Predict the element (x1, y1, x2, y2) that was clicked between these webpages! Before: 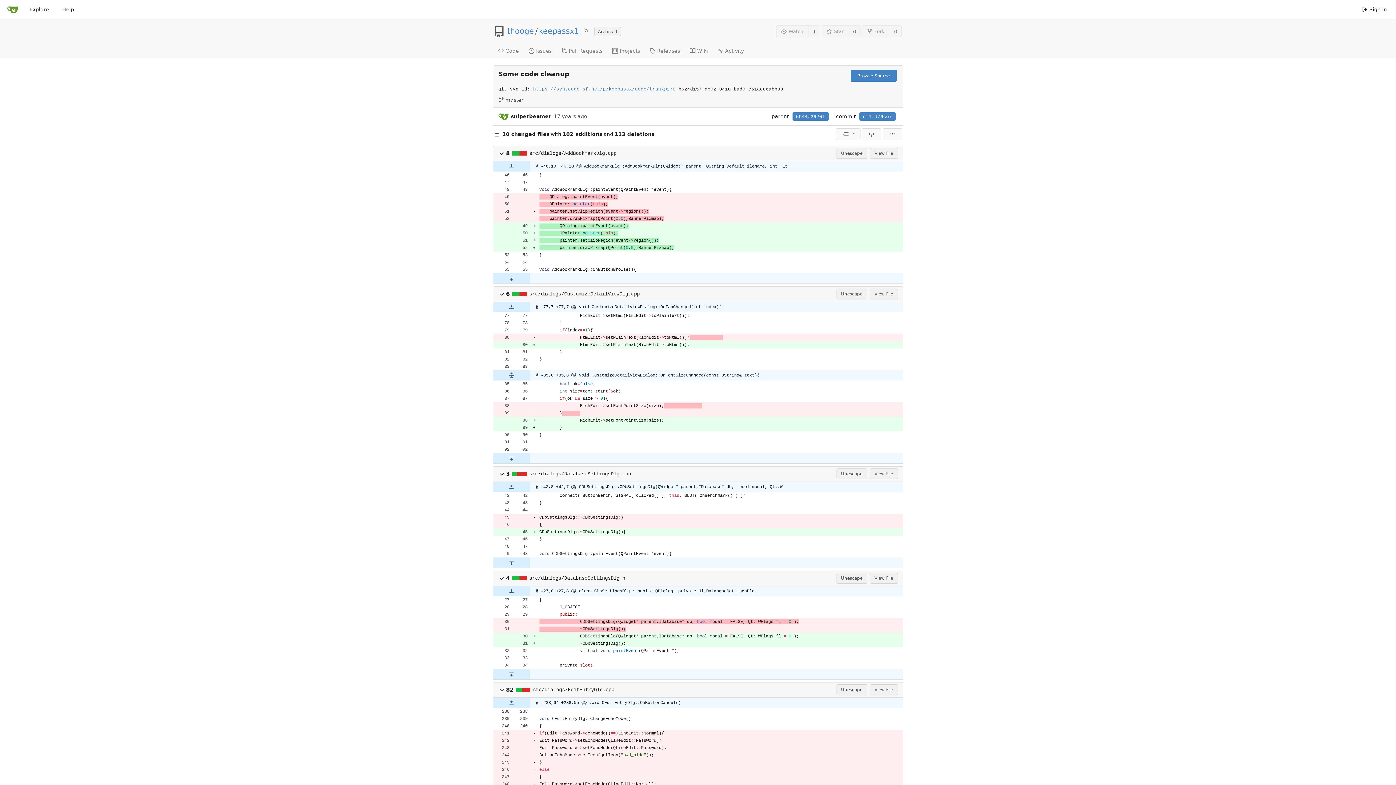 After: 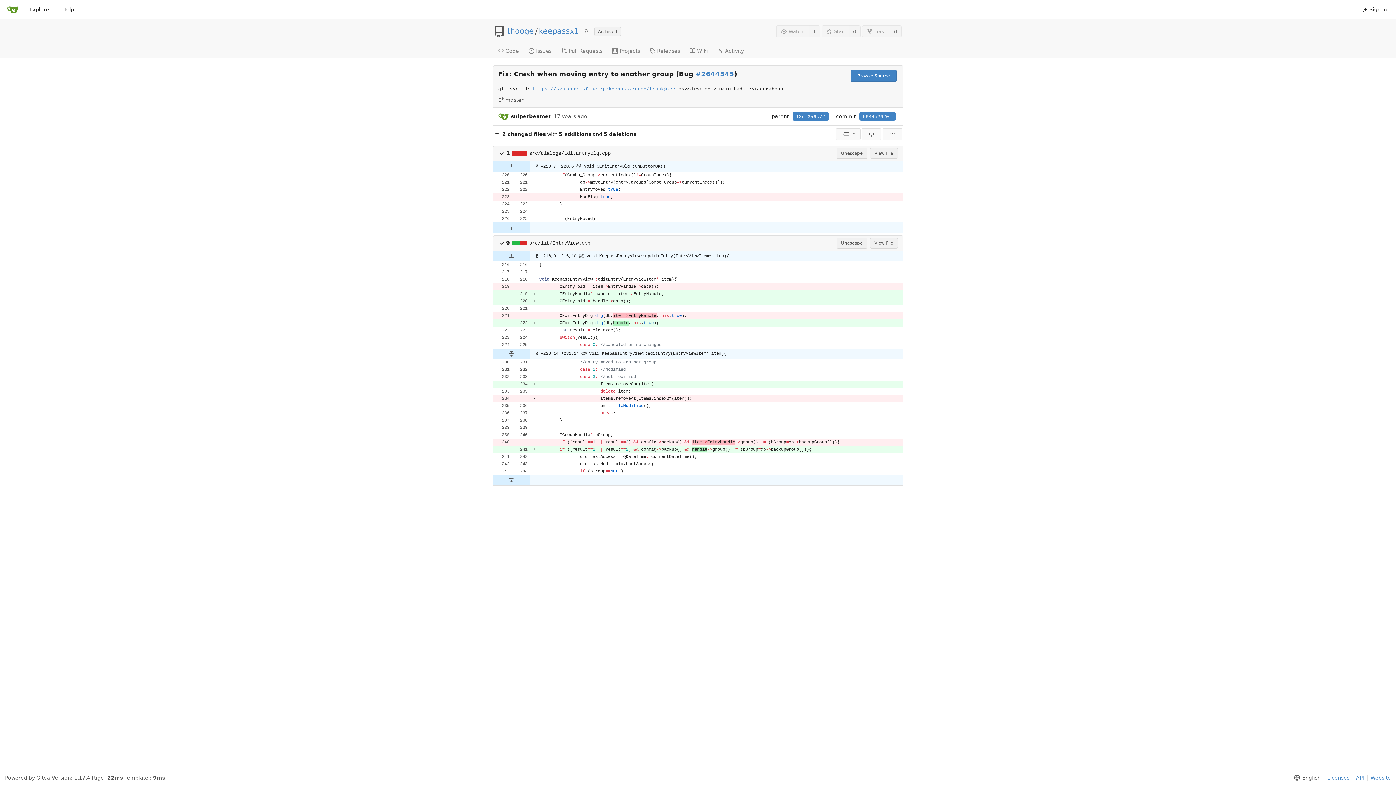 Action: label: 5944e2620f bbox: (792, 112, 828, 120)